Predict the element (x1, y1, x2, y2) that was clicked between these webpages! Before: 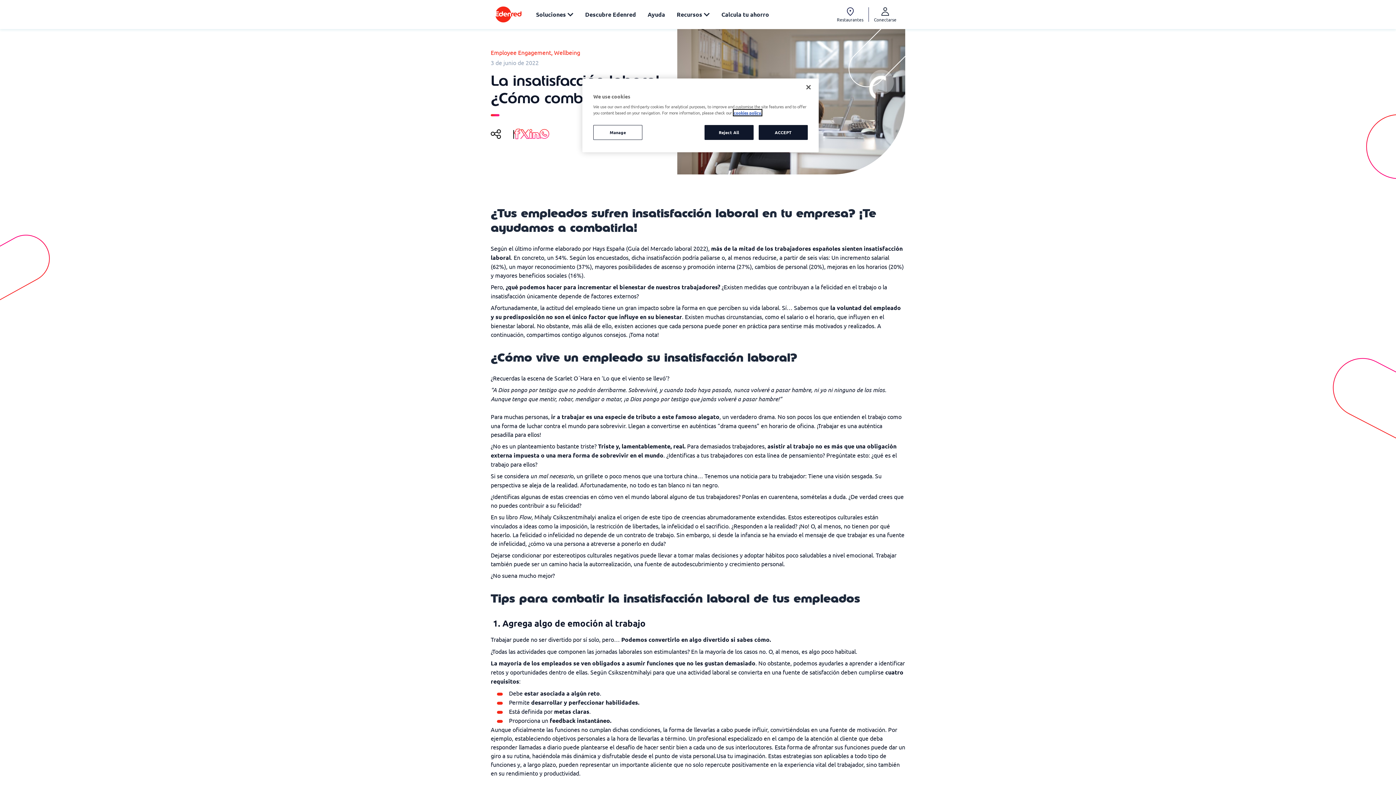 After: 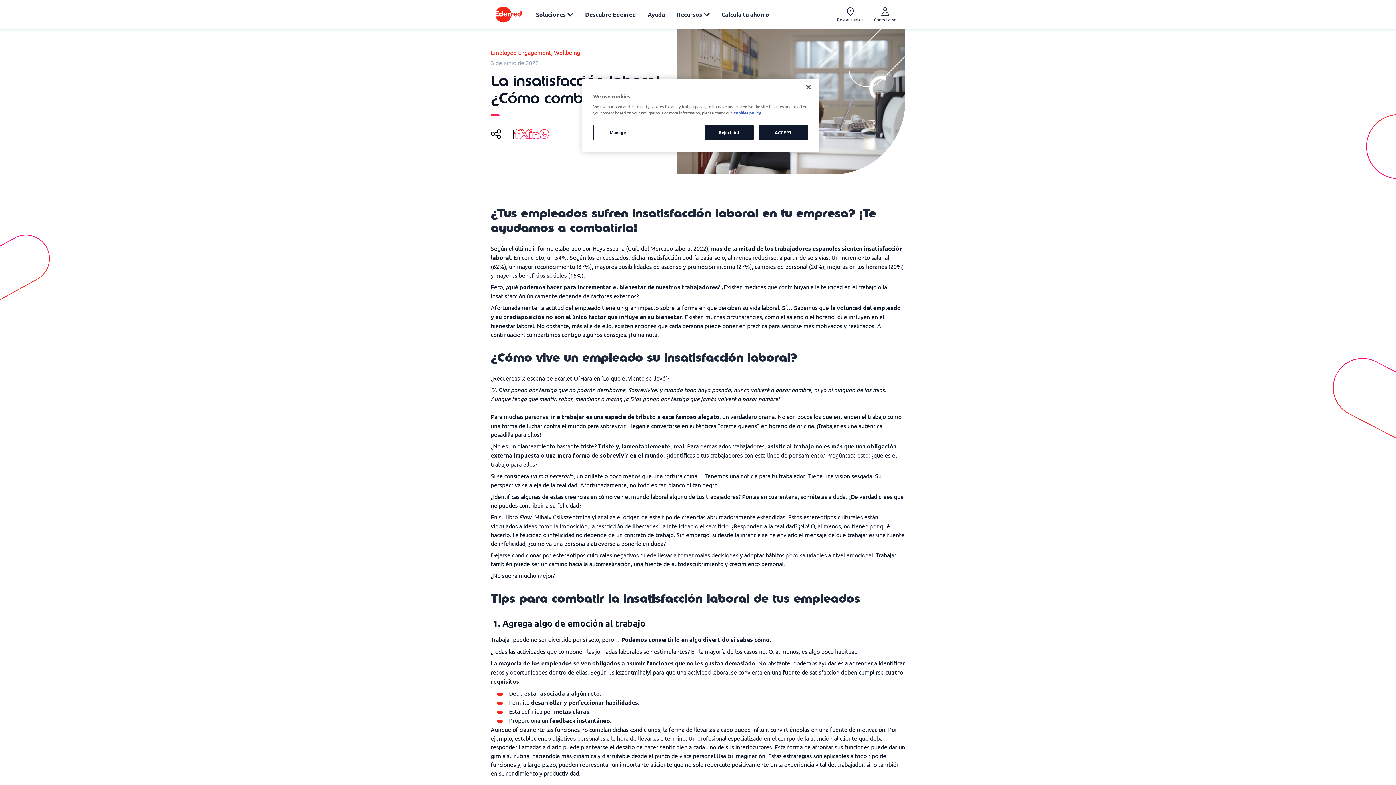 Action: bbox: (520, 129, 529, 140)